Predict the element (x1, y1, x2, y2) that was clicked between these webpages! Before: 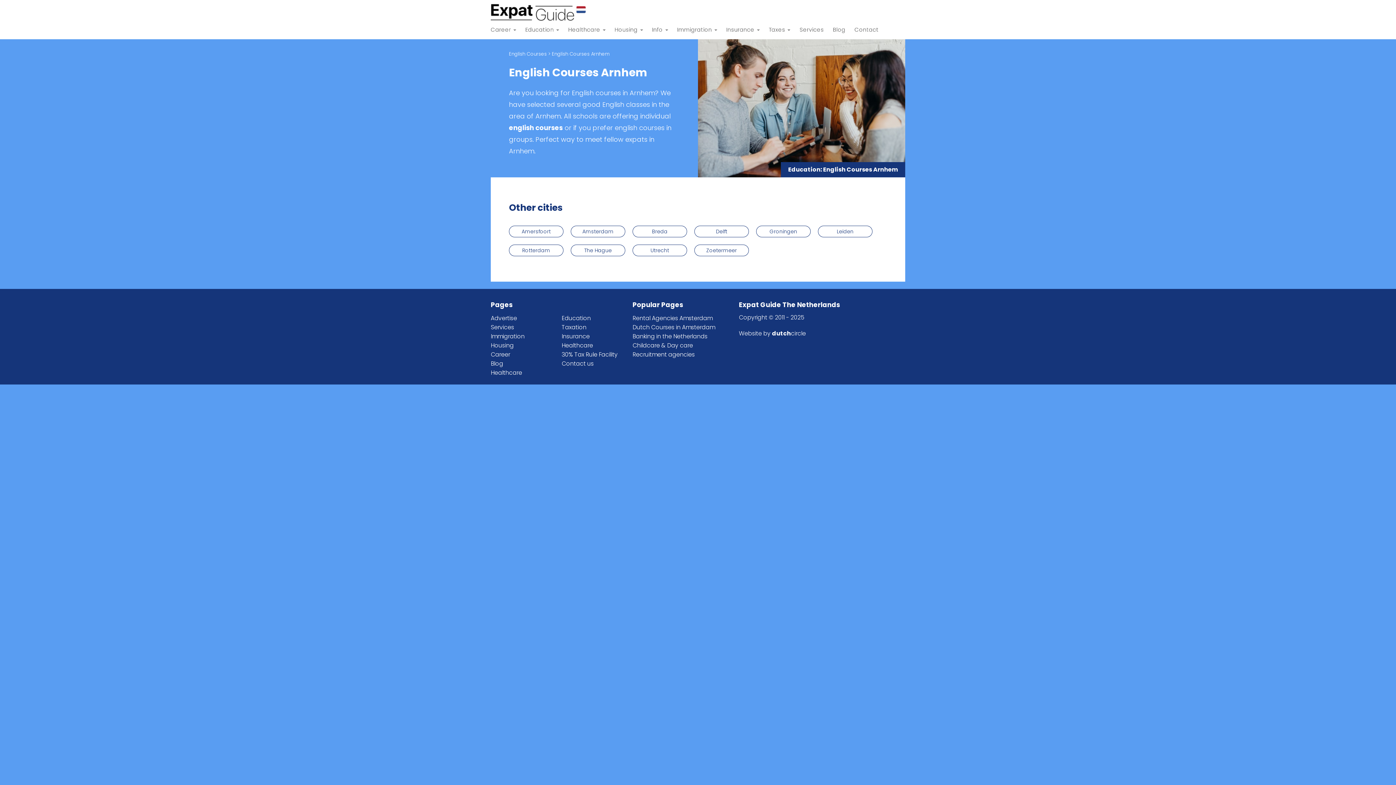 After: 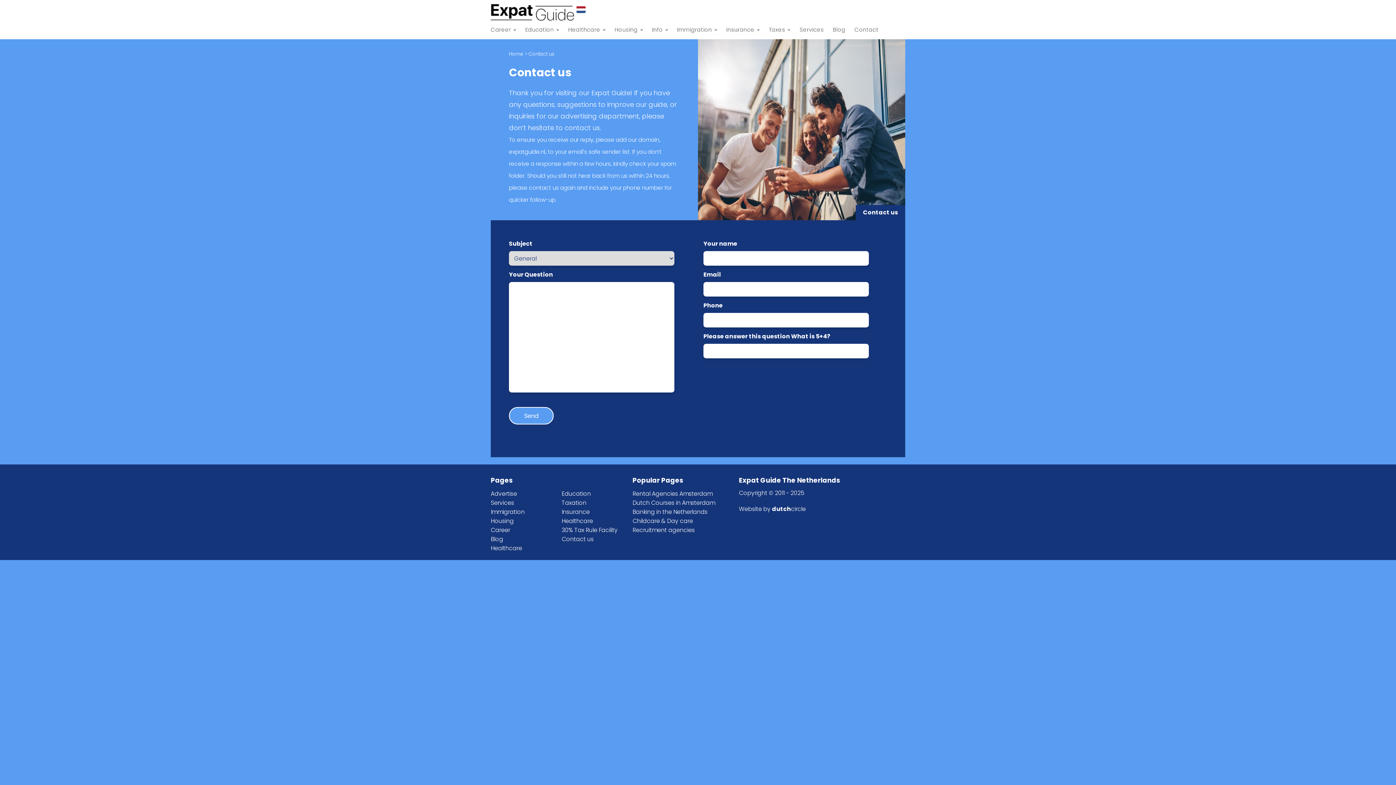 Action: label: Contact bbox: (854, 24, 887, 35)